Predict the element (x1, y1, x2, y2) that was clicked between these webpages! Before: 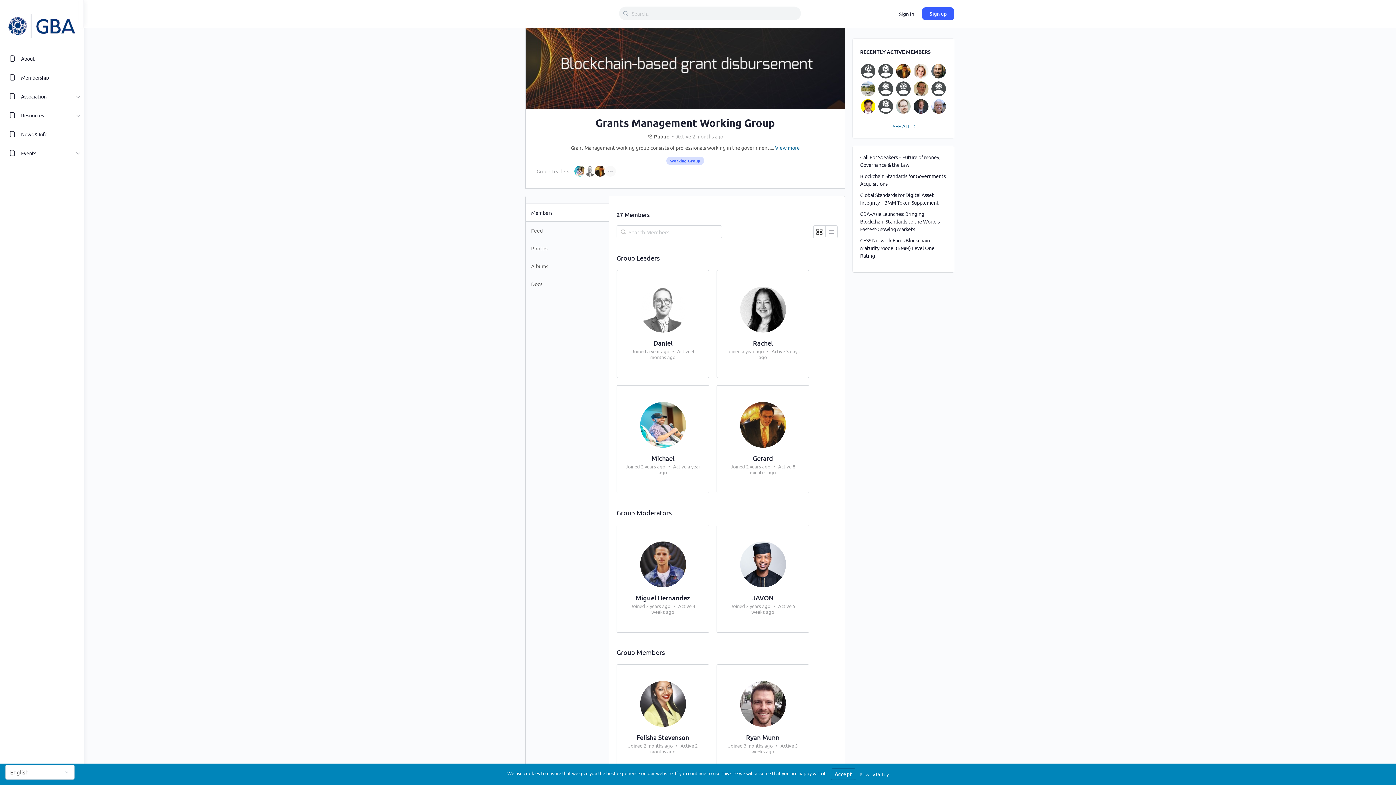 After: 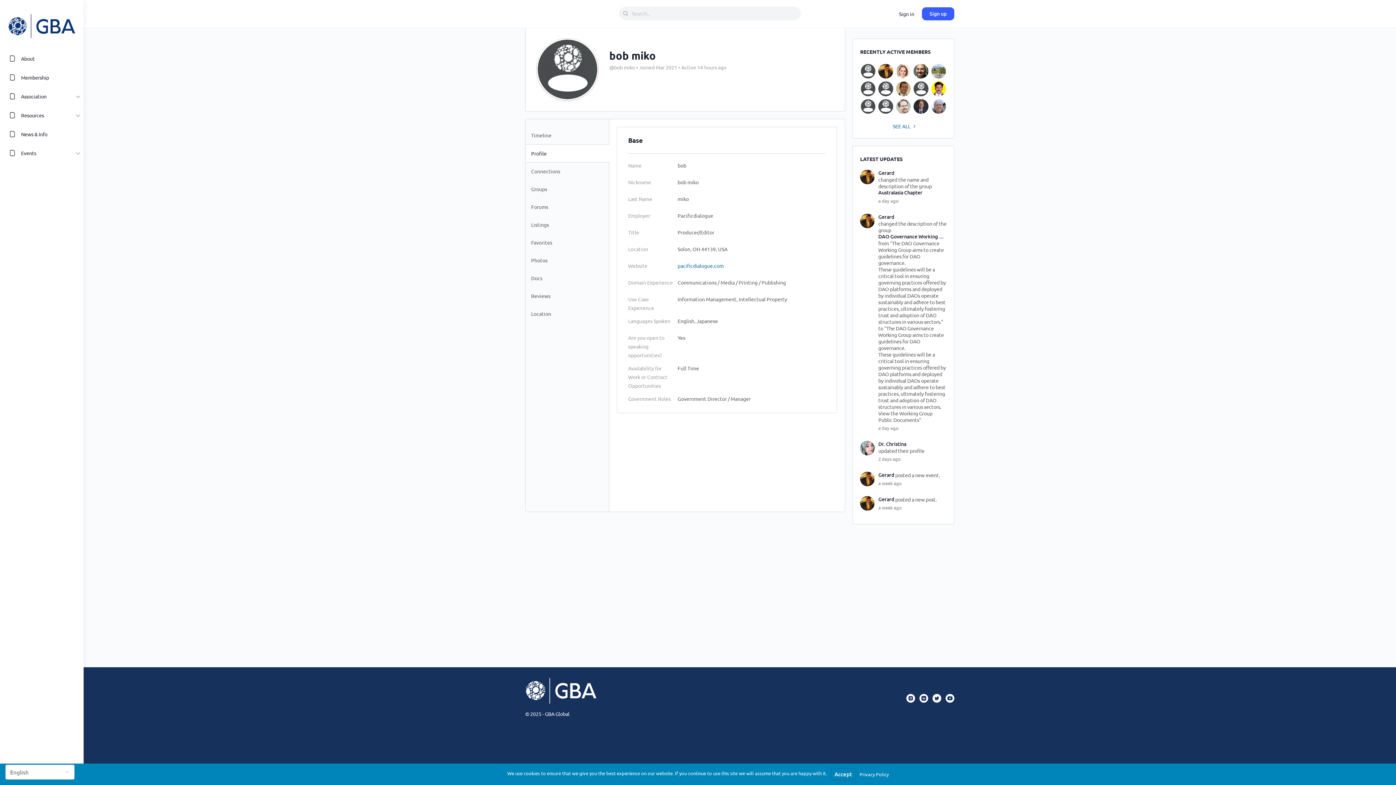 Action: bbox: (896, 81, 910, 96)